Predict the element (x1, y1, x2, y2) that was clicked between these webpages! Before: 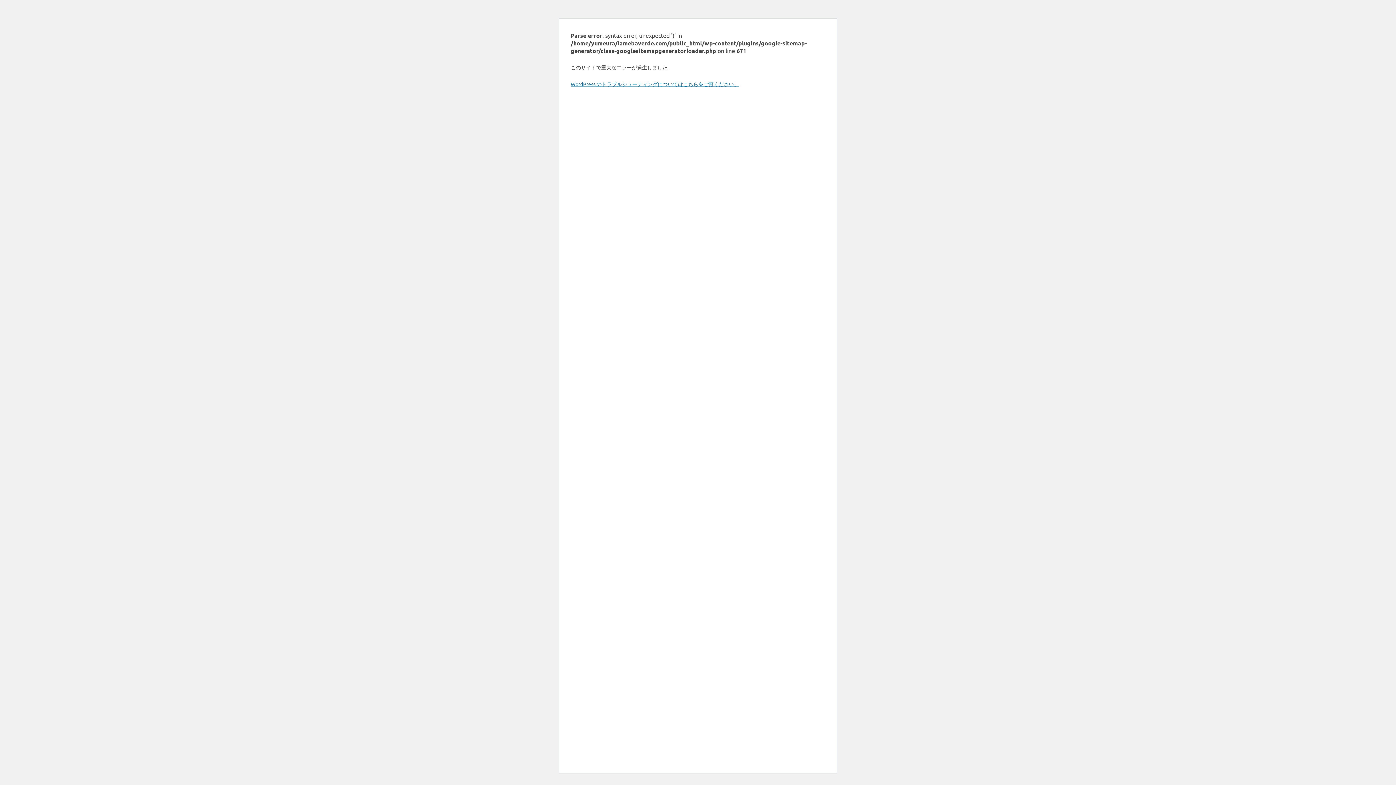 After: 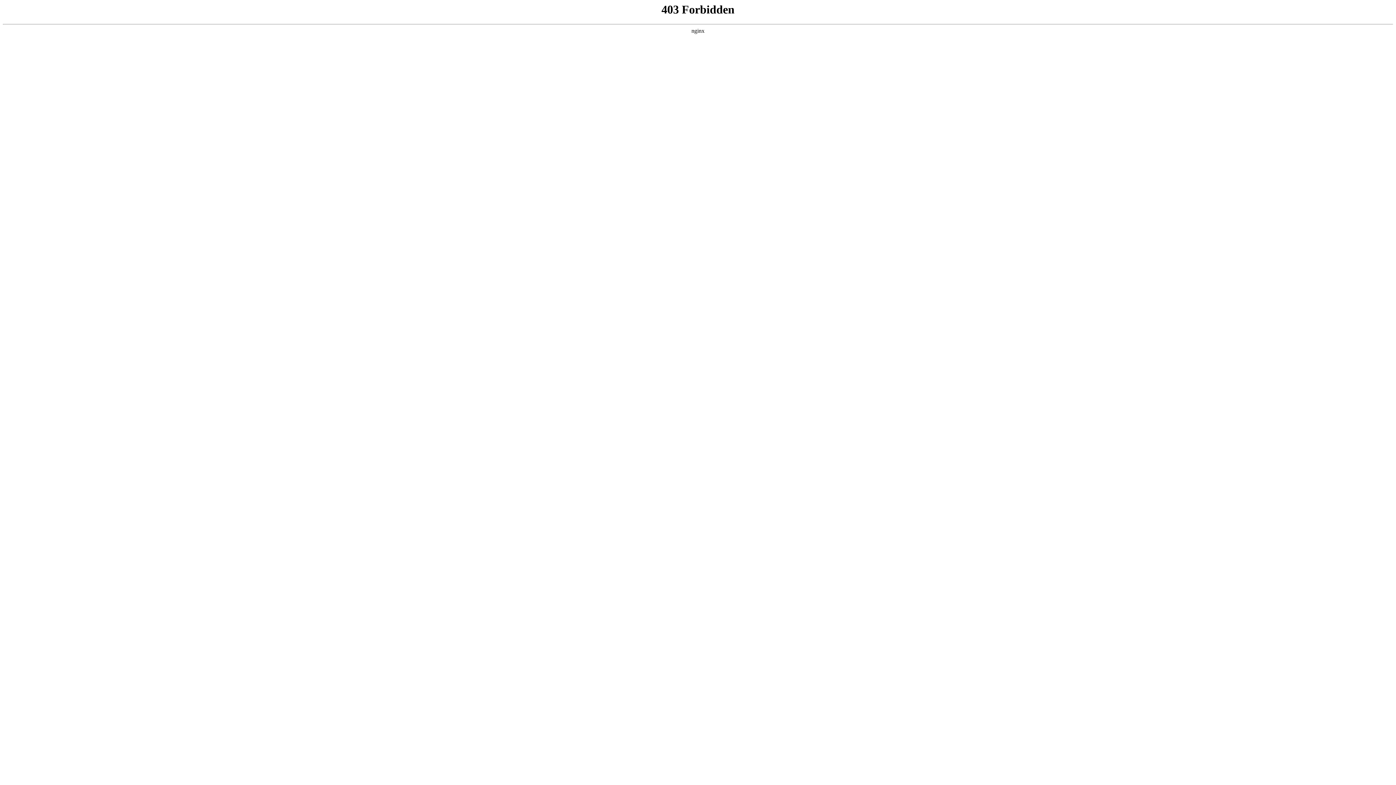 Action: label: WordPress のトラブルシューティングについてはこちらをご覧ください。 bbox: (570, 80, 739, 87)